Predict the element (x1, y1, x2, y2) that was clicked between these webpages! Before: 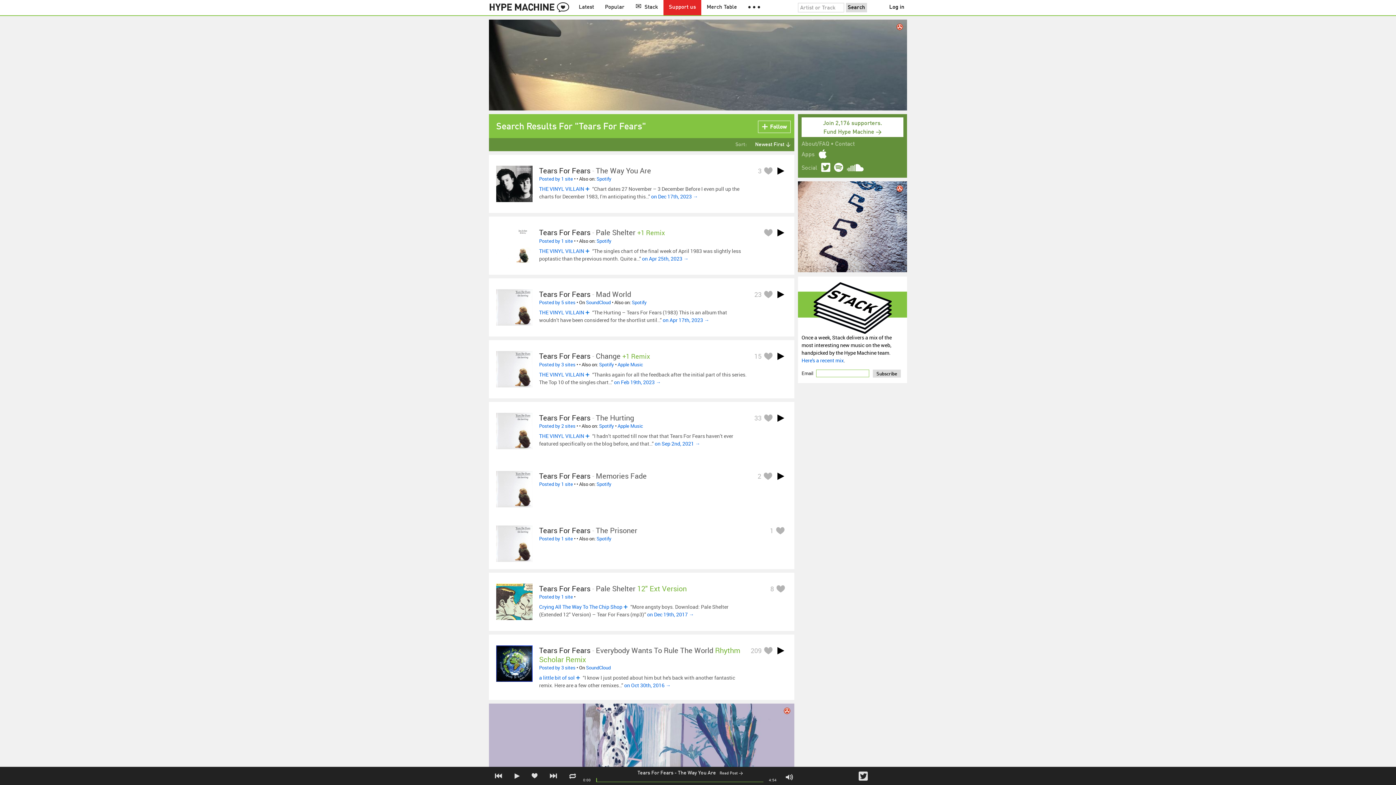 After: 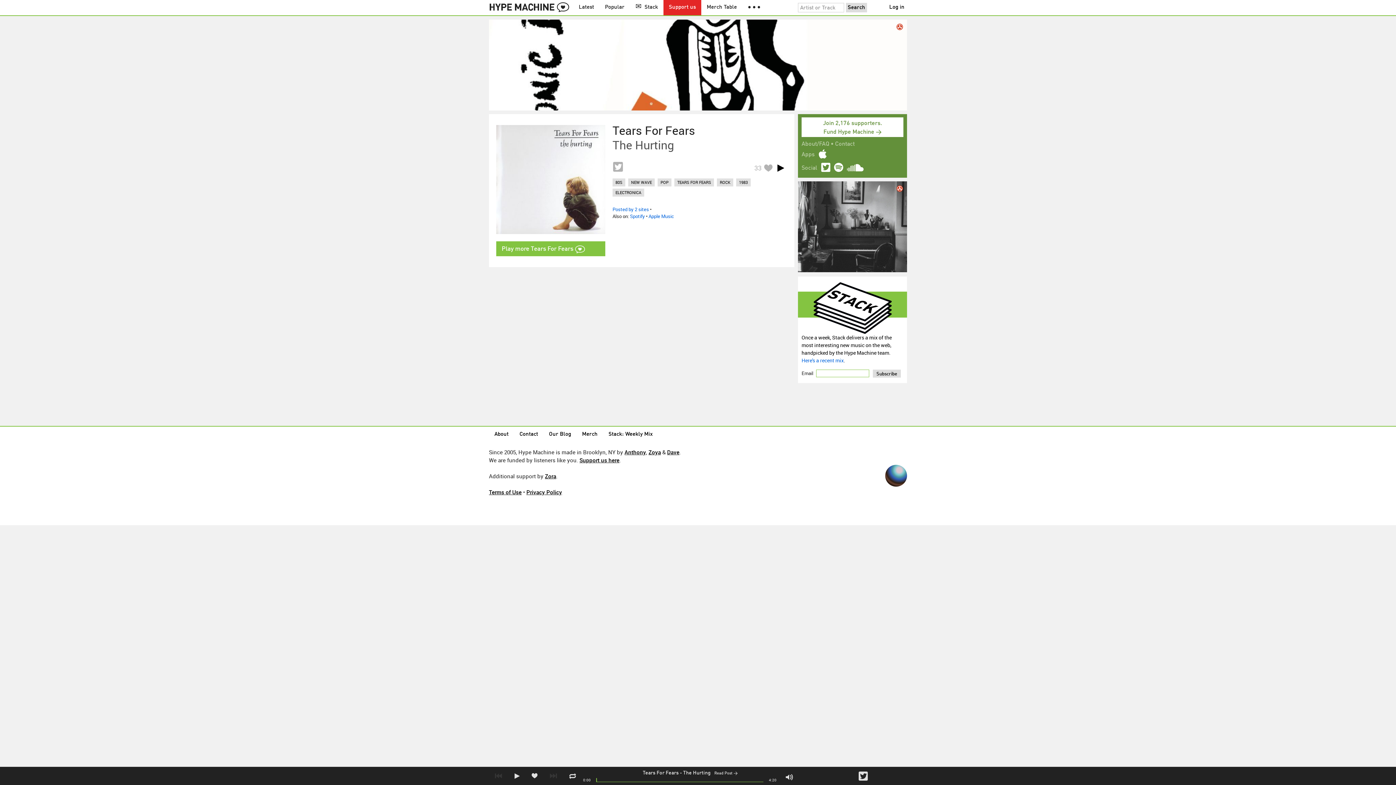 Action: bbox: (596, 413, 634, 422) label: The Hurting